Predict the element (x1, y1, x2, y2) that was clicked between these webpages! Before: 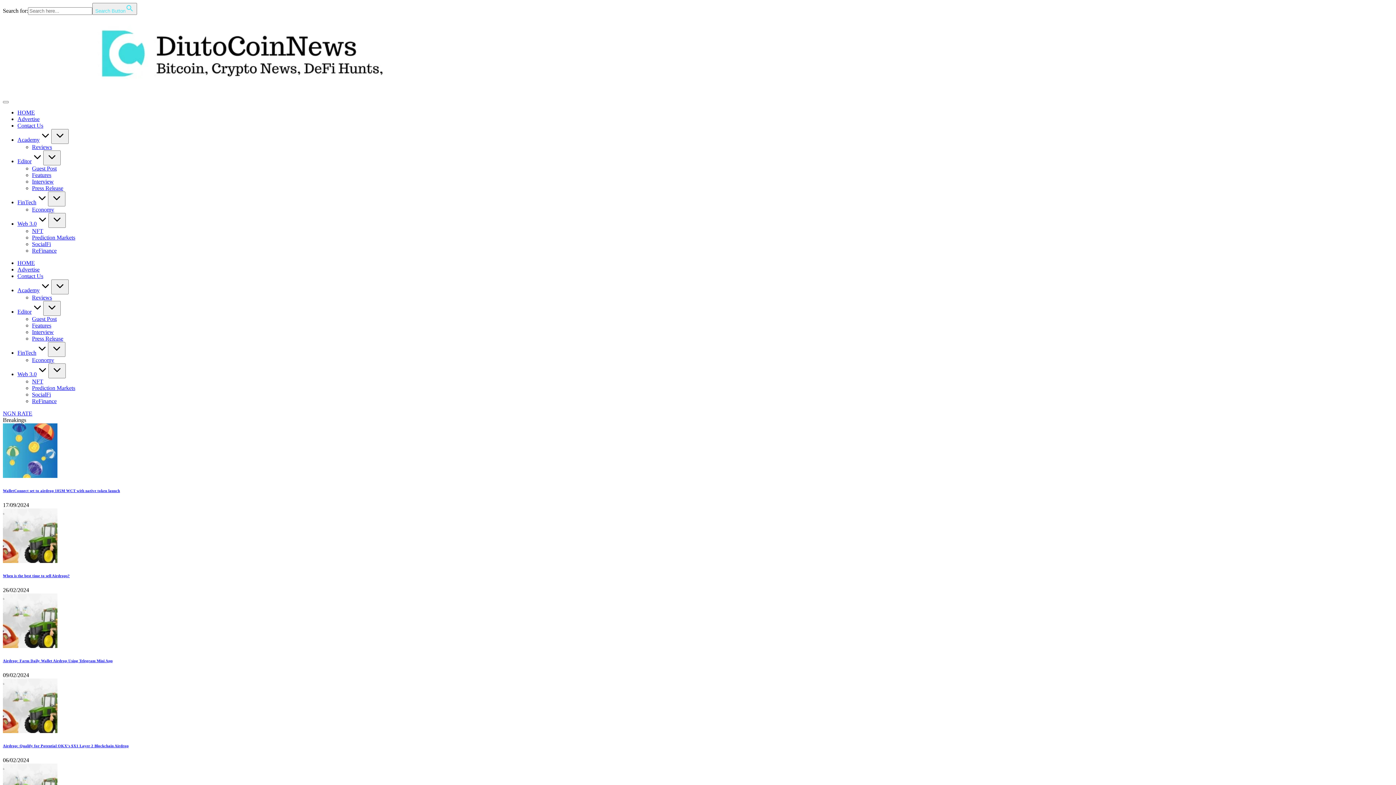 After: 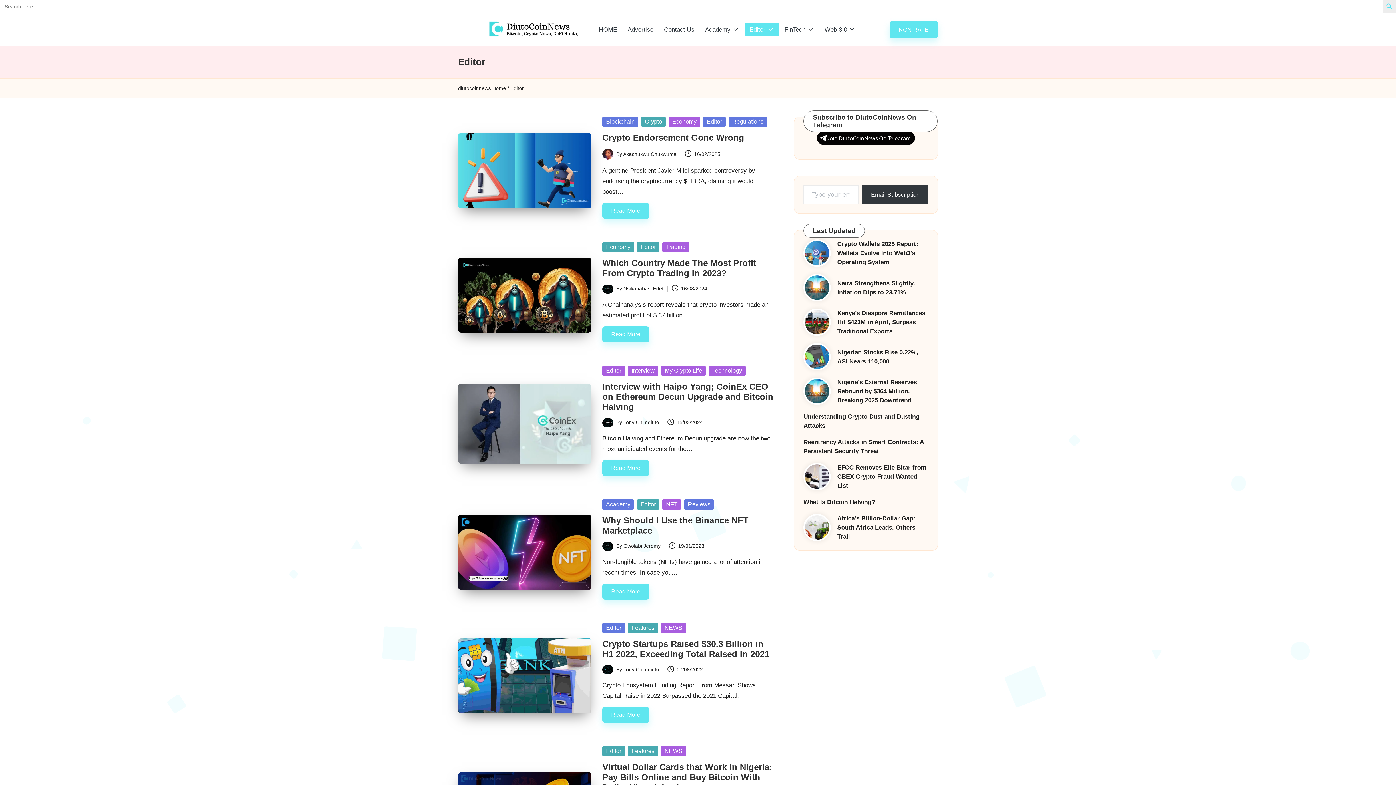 Action: bbox: (17, 158, 43, 164) label: Editor